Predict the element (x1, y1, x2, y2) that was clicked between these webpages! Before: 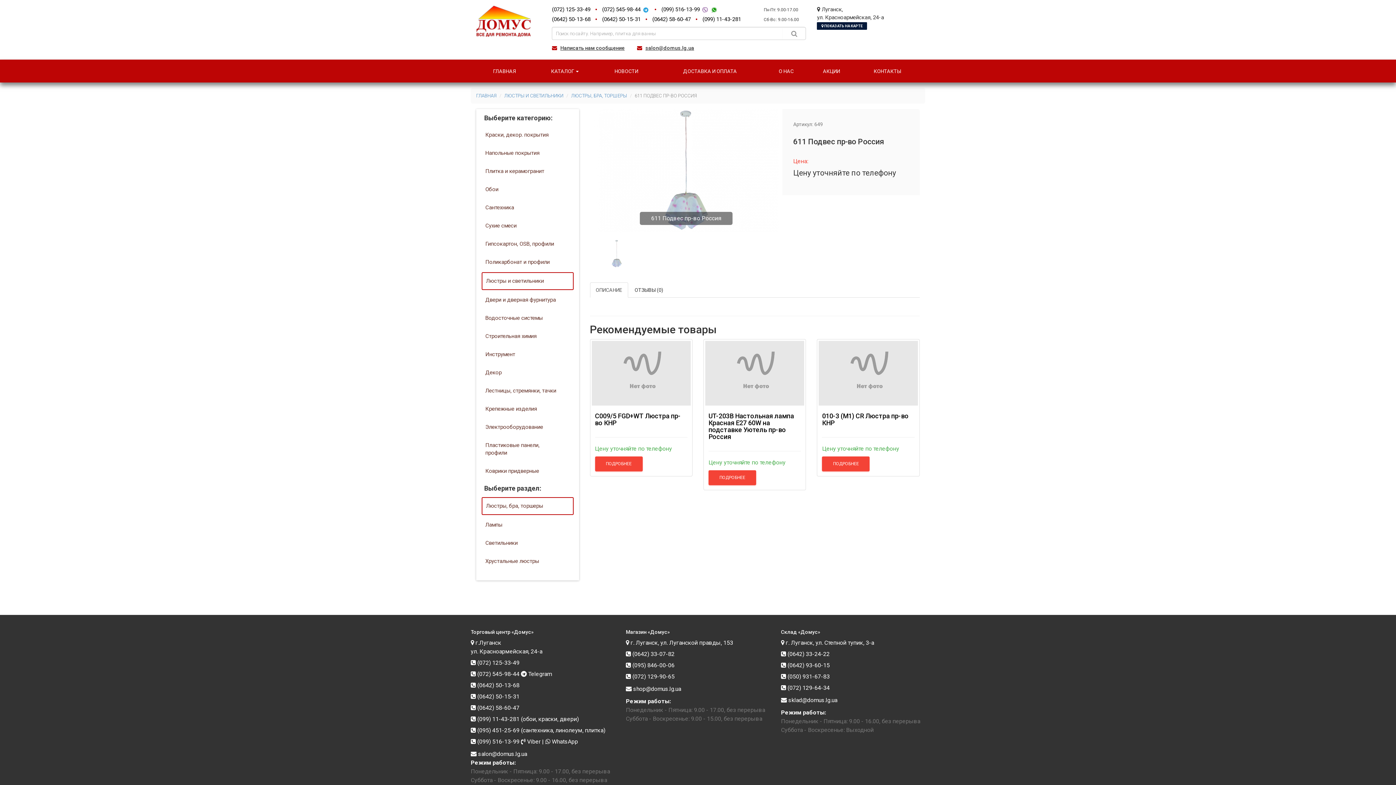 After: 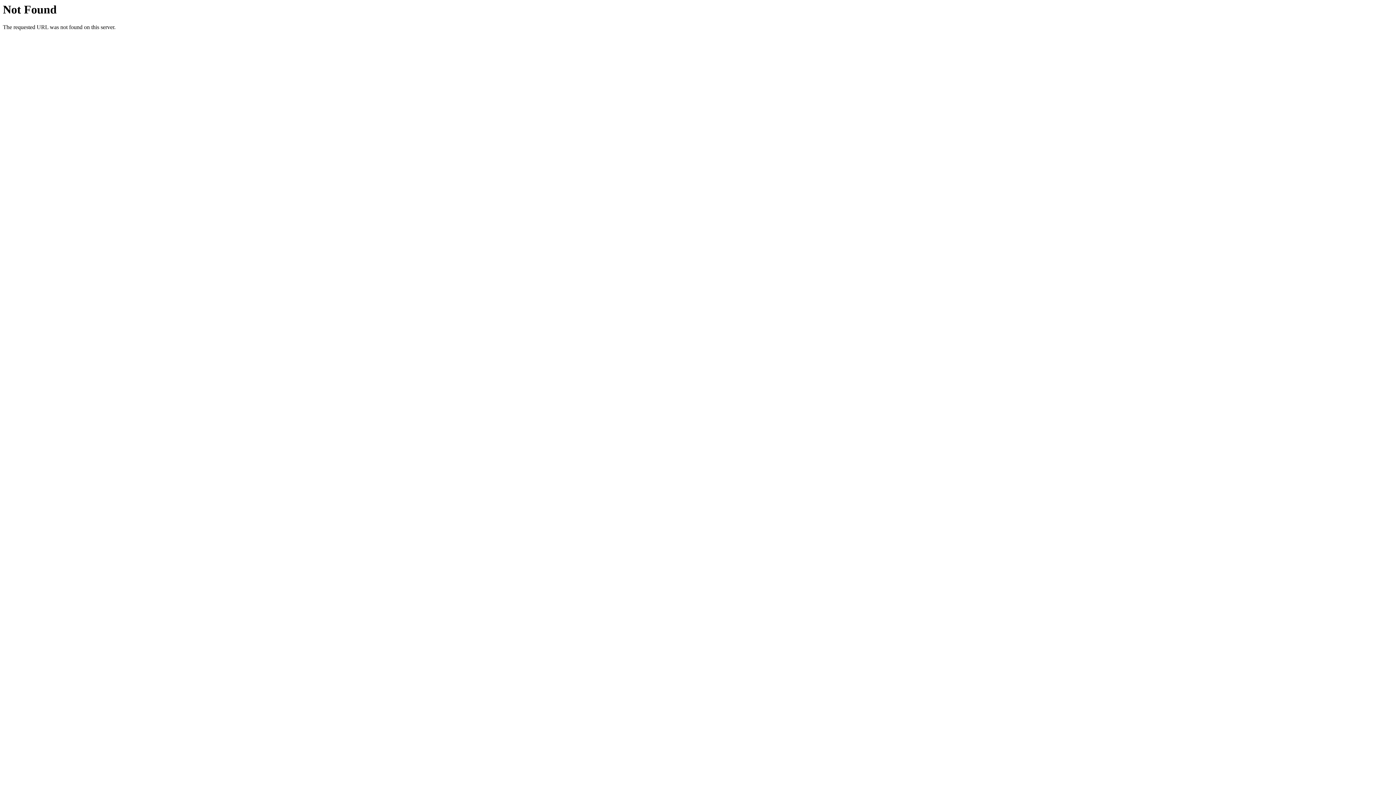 Action: label: UT-203B Настольная лампа Красная E27 60W на подставке Уютель пр-во Россия bbox: (708, 412, 801, 440)